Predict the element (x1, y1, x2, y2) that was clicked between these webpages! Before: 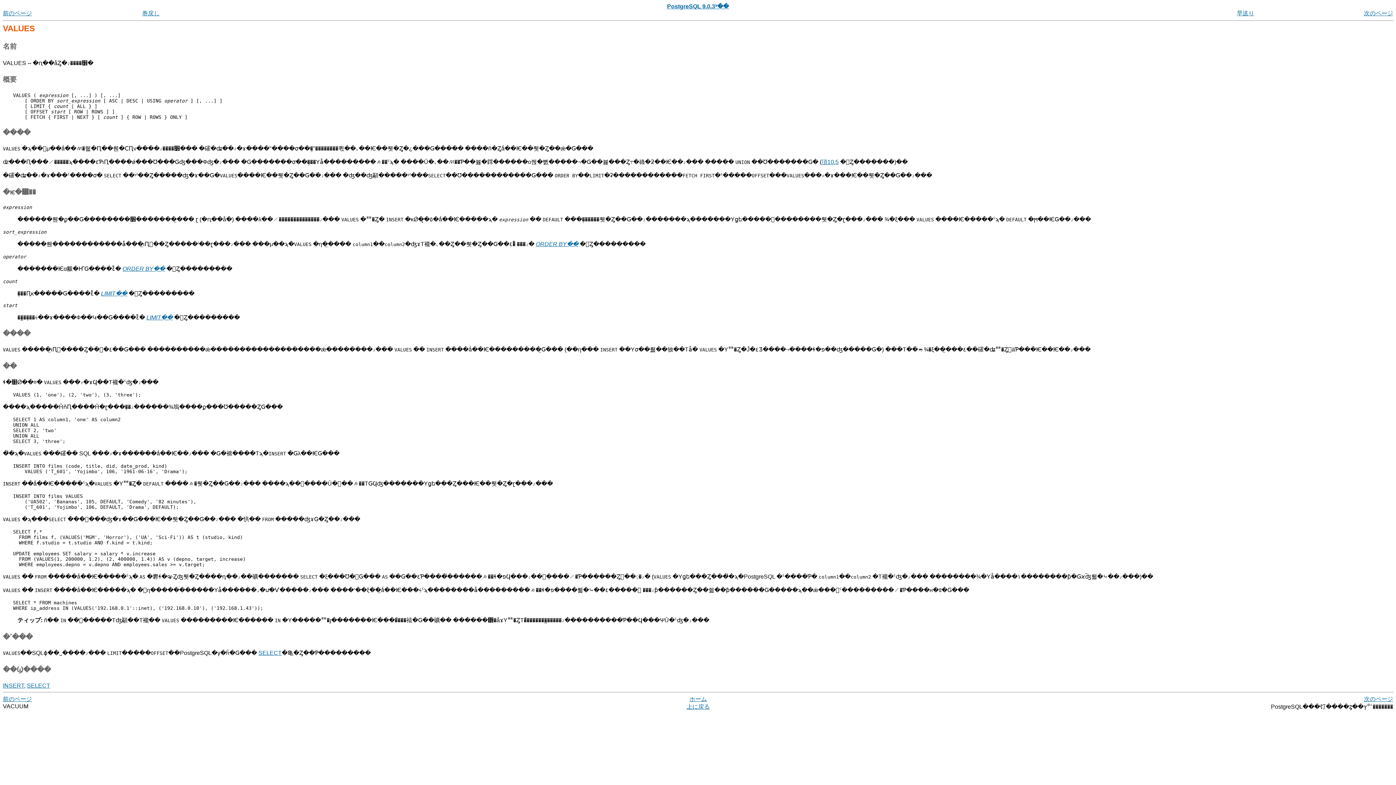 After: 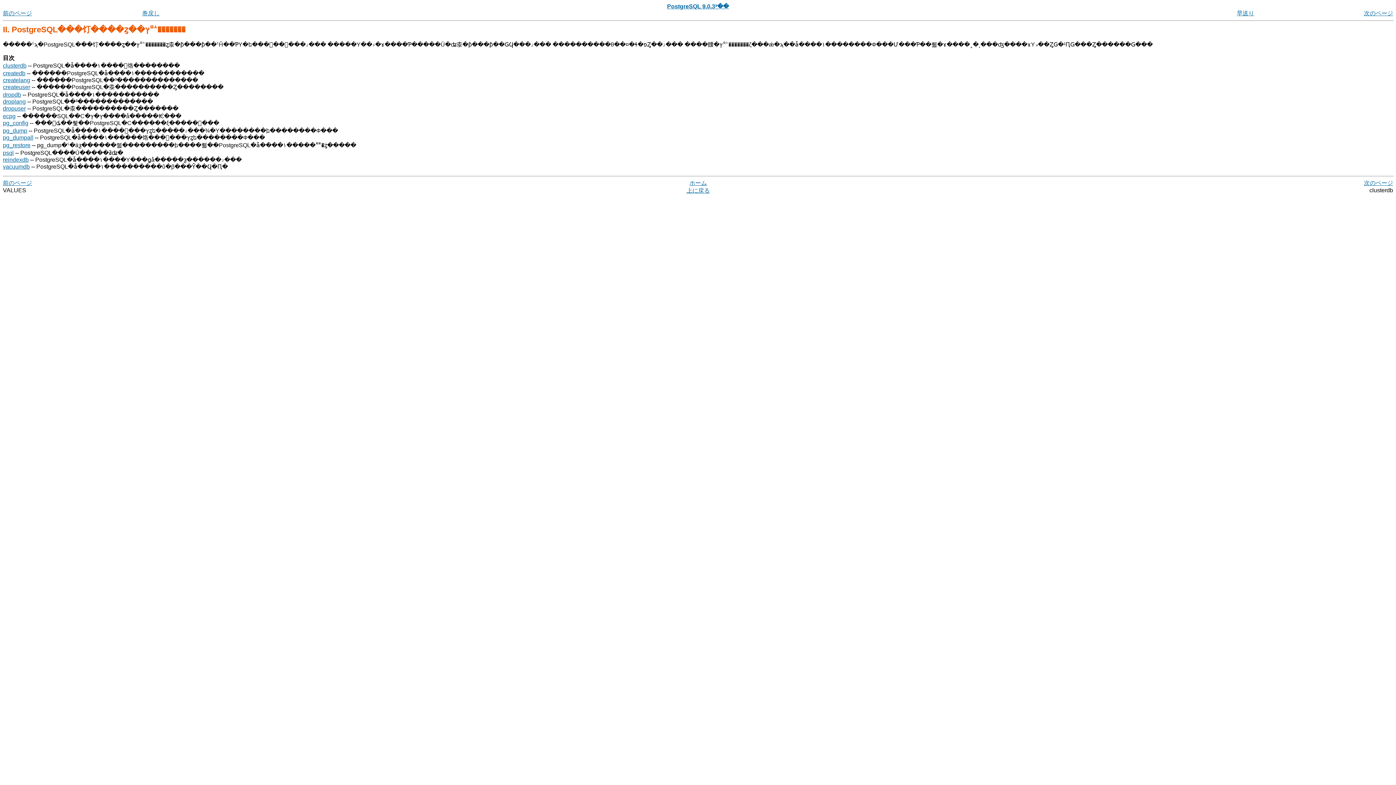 Action: label: 次のページ bbox: (1364, 10, 1393, 16)